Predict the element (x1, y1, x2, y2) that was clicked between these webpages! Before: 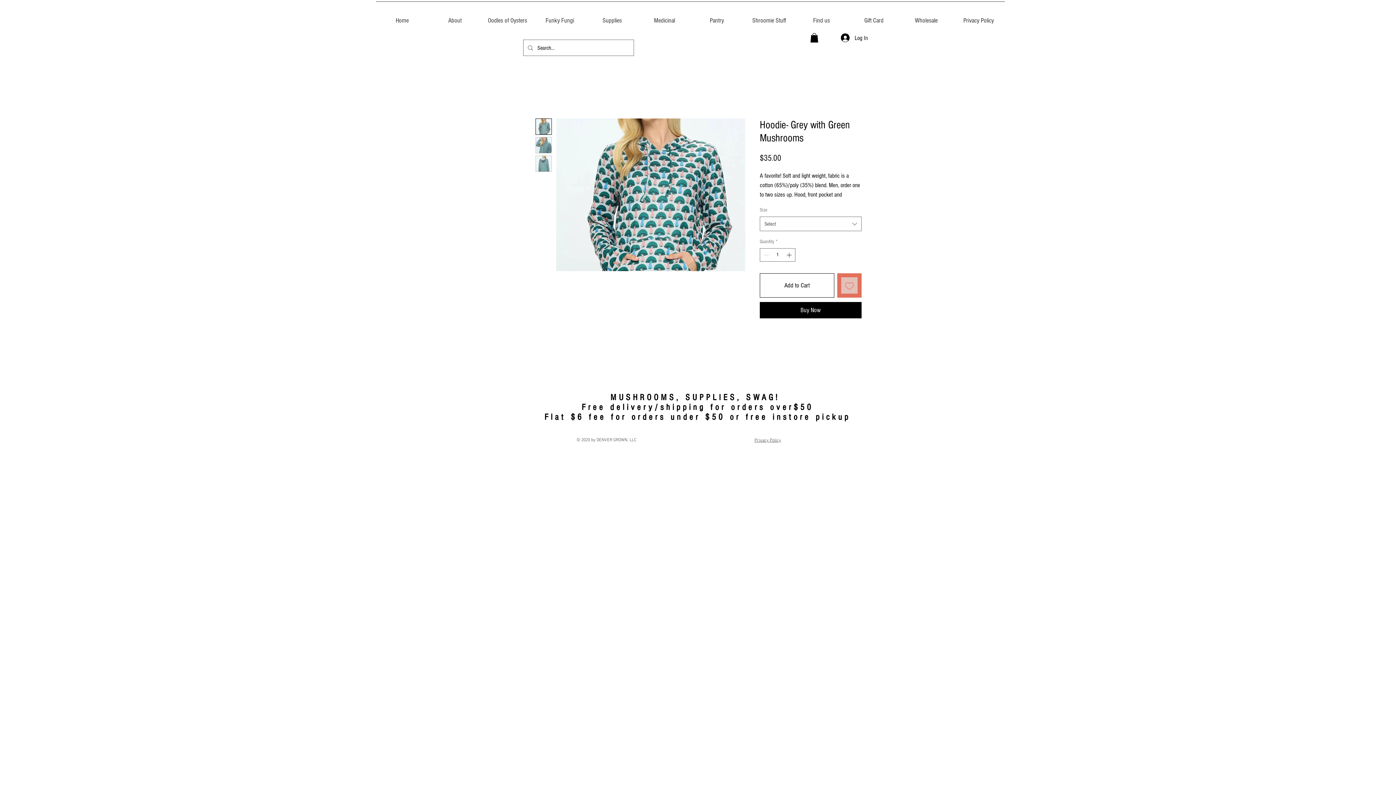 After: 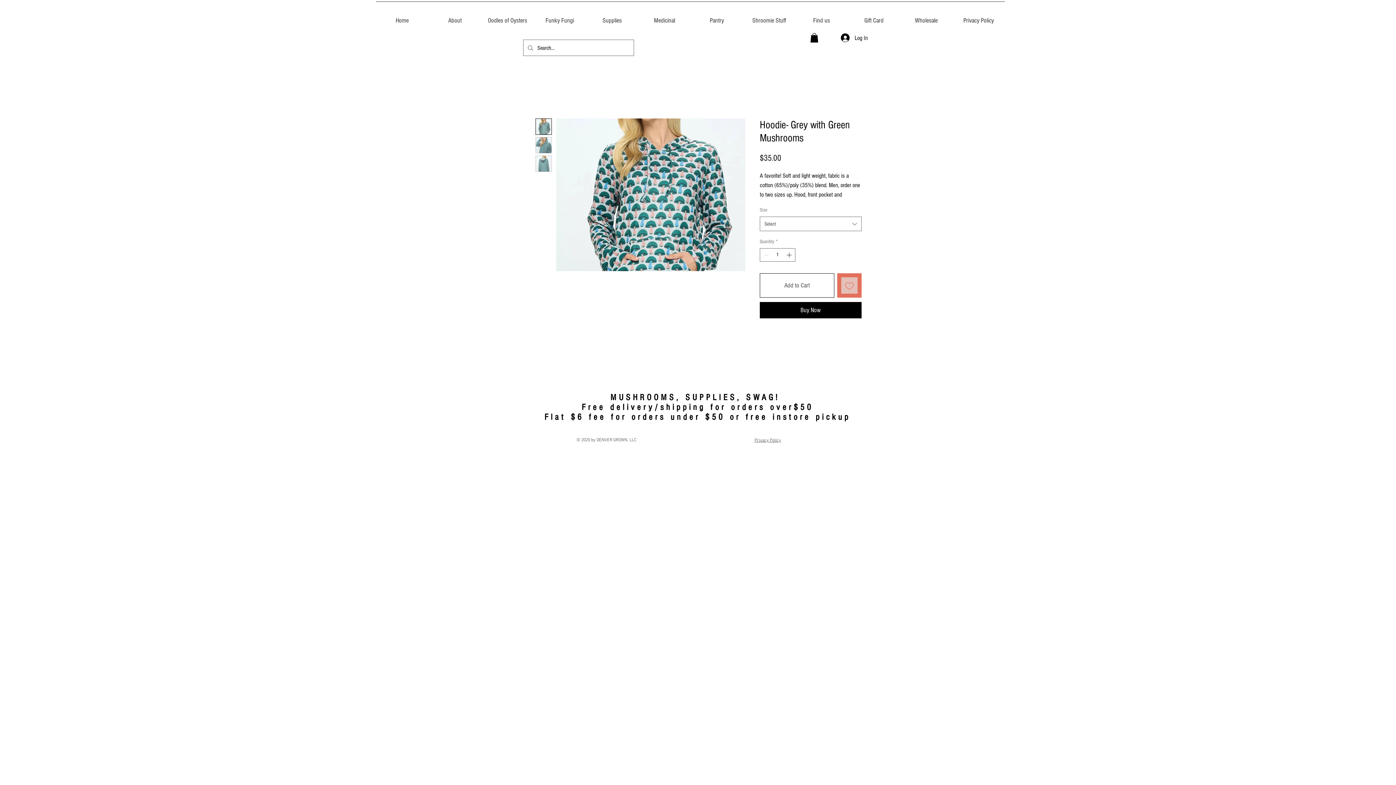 Action: label: Add to Cart bbox: (760, 273, 834, 297)